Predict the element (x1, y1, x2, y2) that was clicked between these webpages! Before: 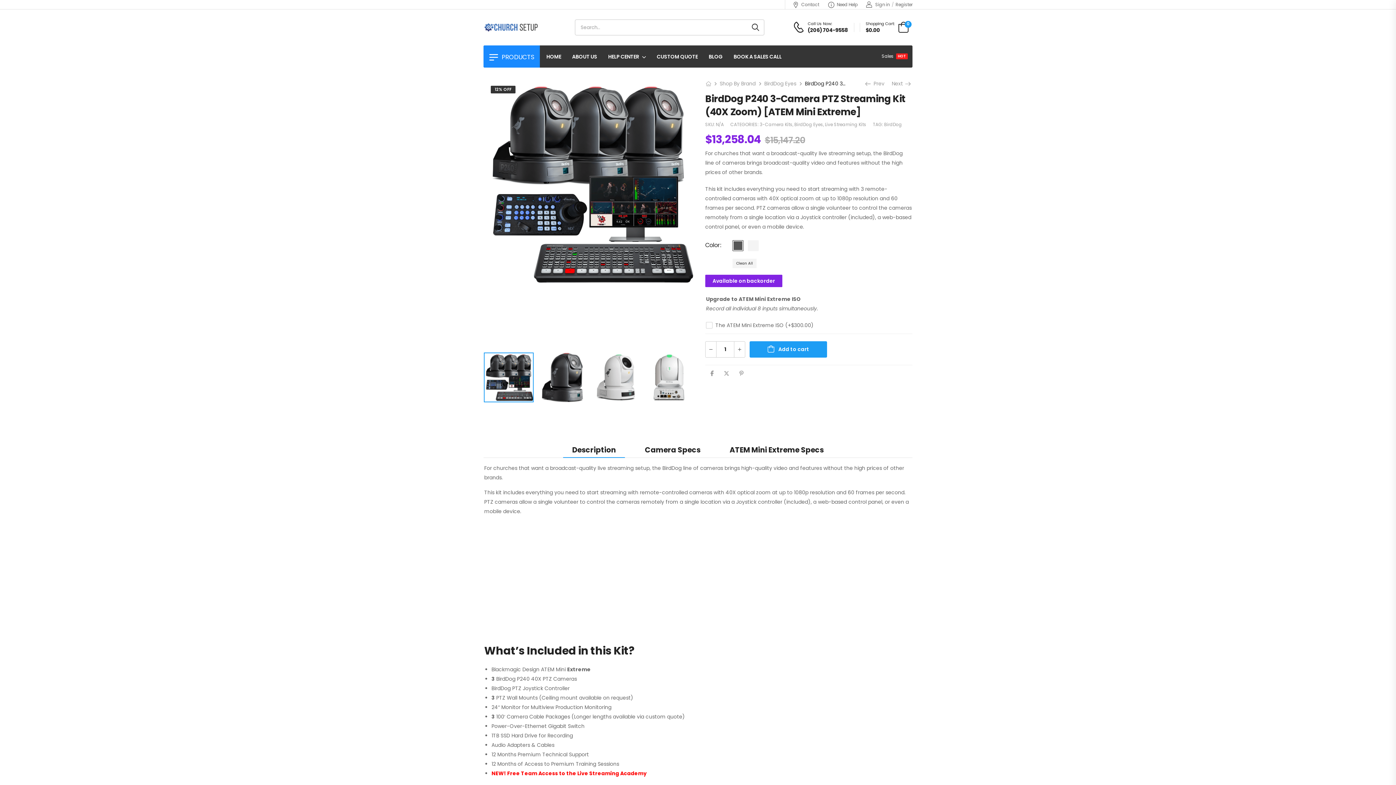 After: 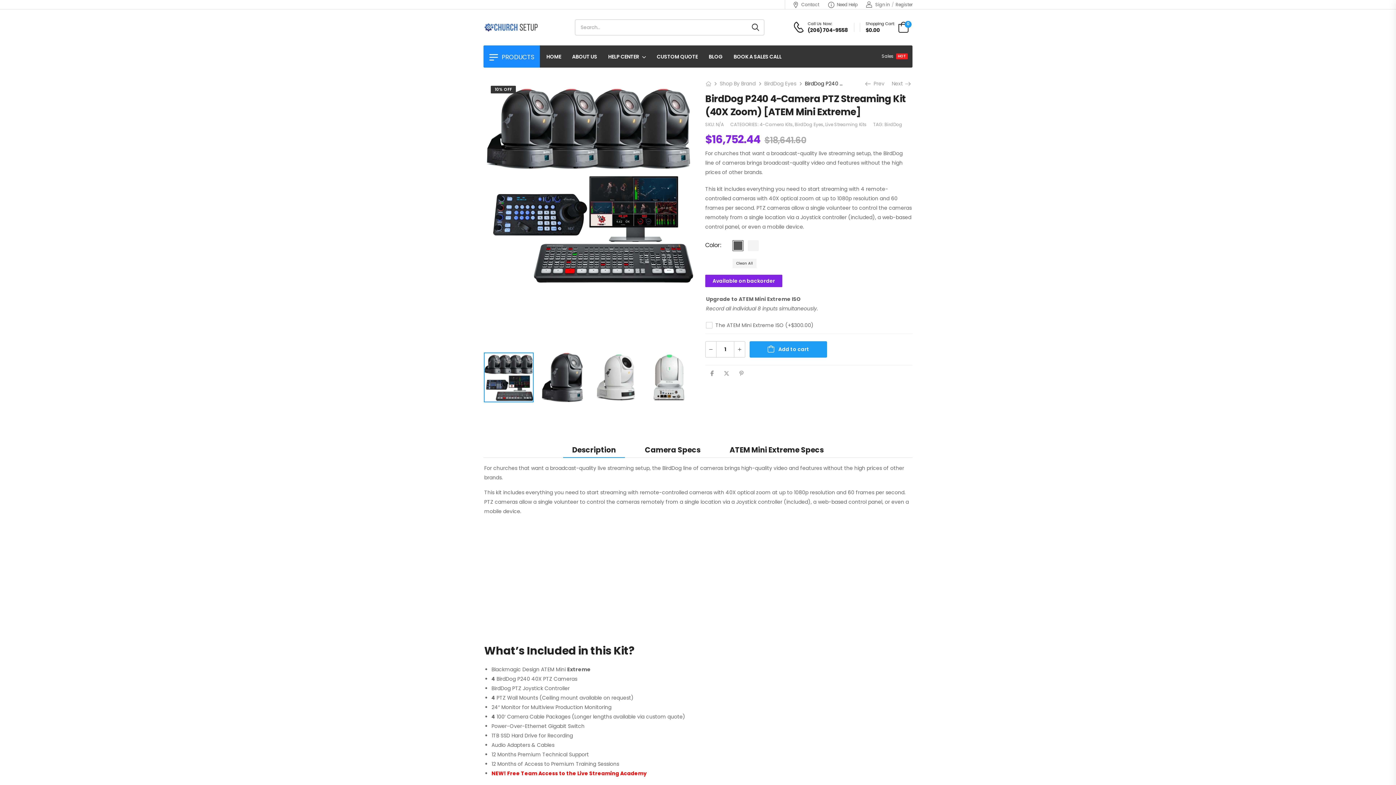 Action: bbox: (892, 80, 912, 87) label: Next 